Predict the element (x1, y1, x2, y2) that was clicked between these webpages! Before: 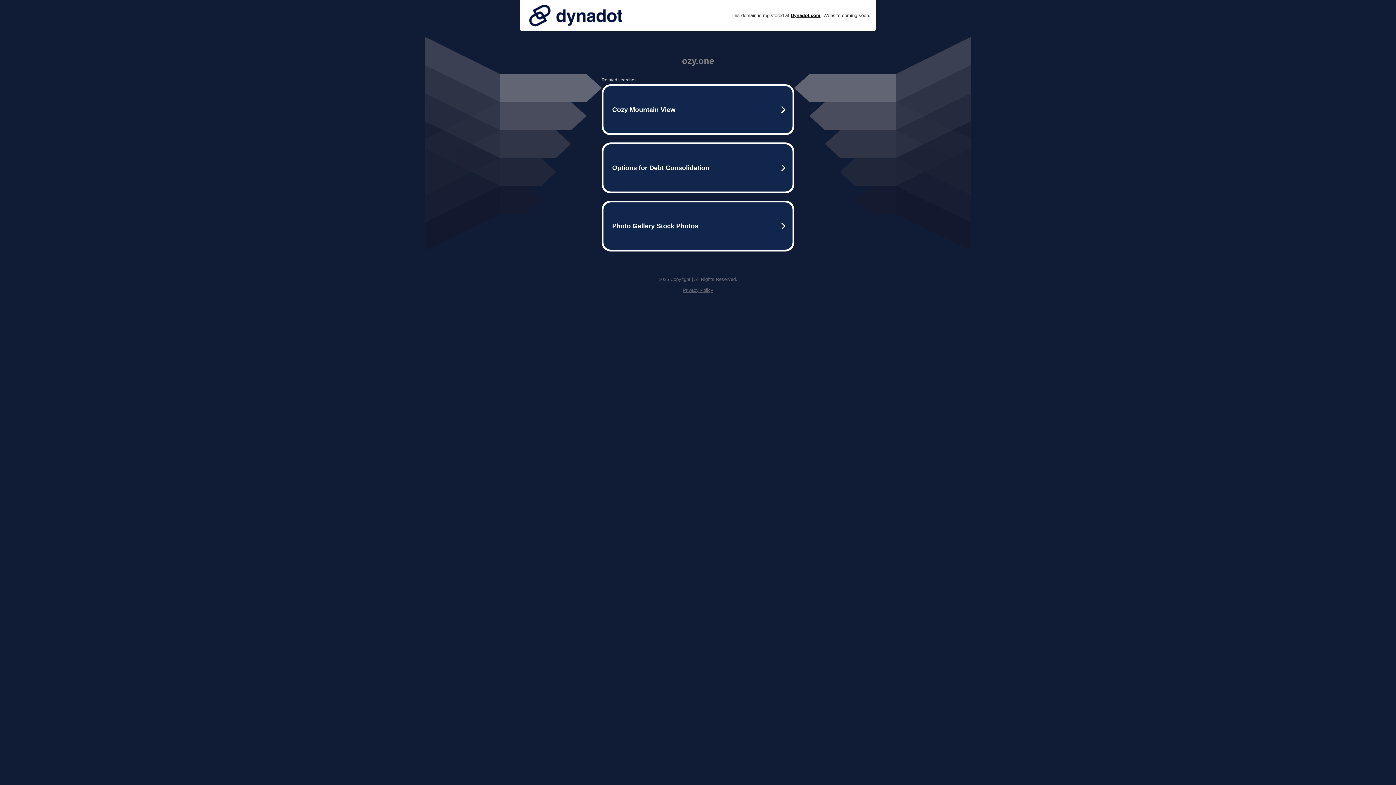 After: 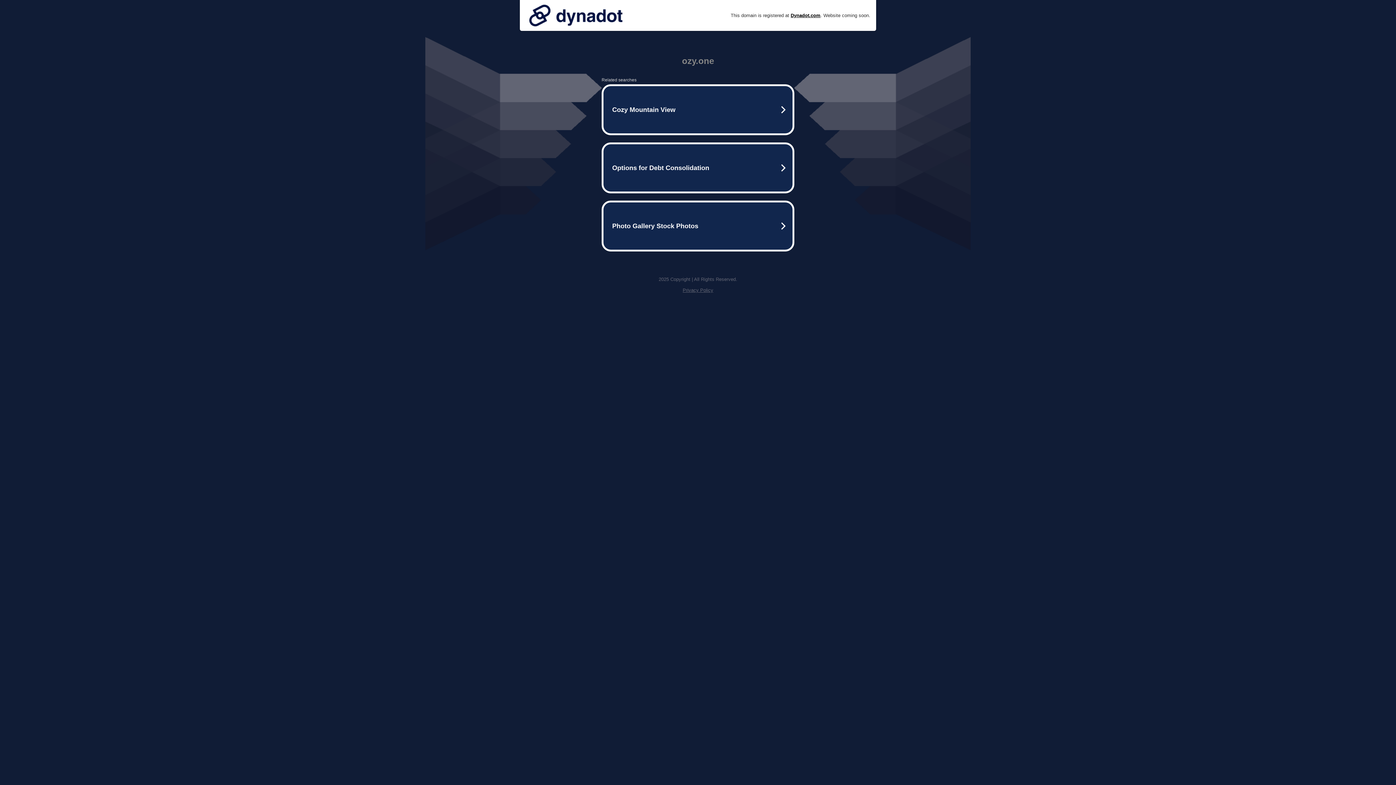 Action: label: Privacy Policy bbox: (682, 287, 713, 293)